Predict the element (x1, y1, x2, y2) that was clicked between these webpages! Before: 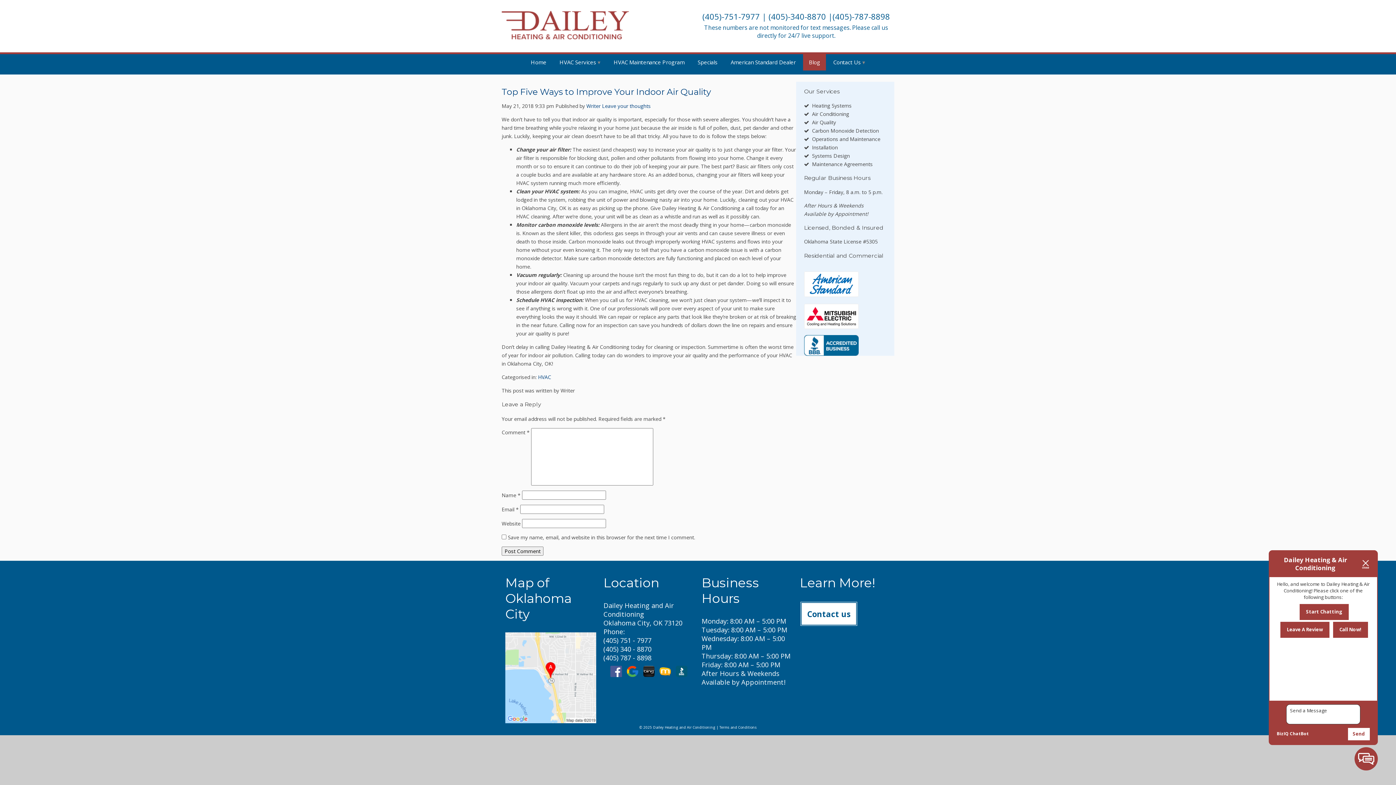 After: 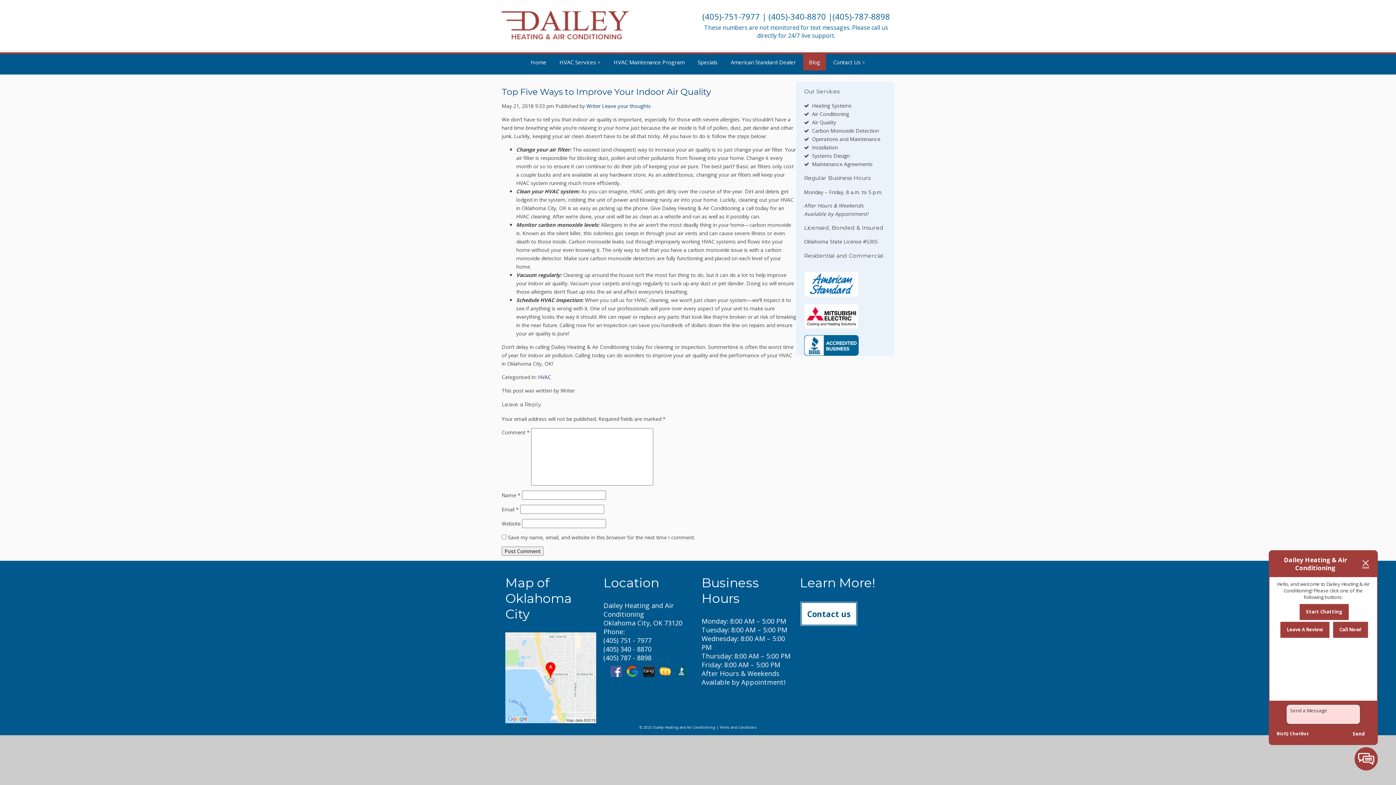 Action: label: Send bbox: (1348, 728, 1370, 740)